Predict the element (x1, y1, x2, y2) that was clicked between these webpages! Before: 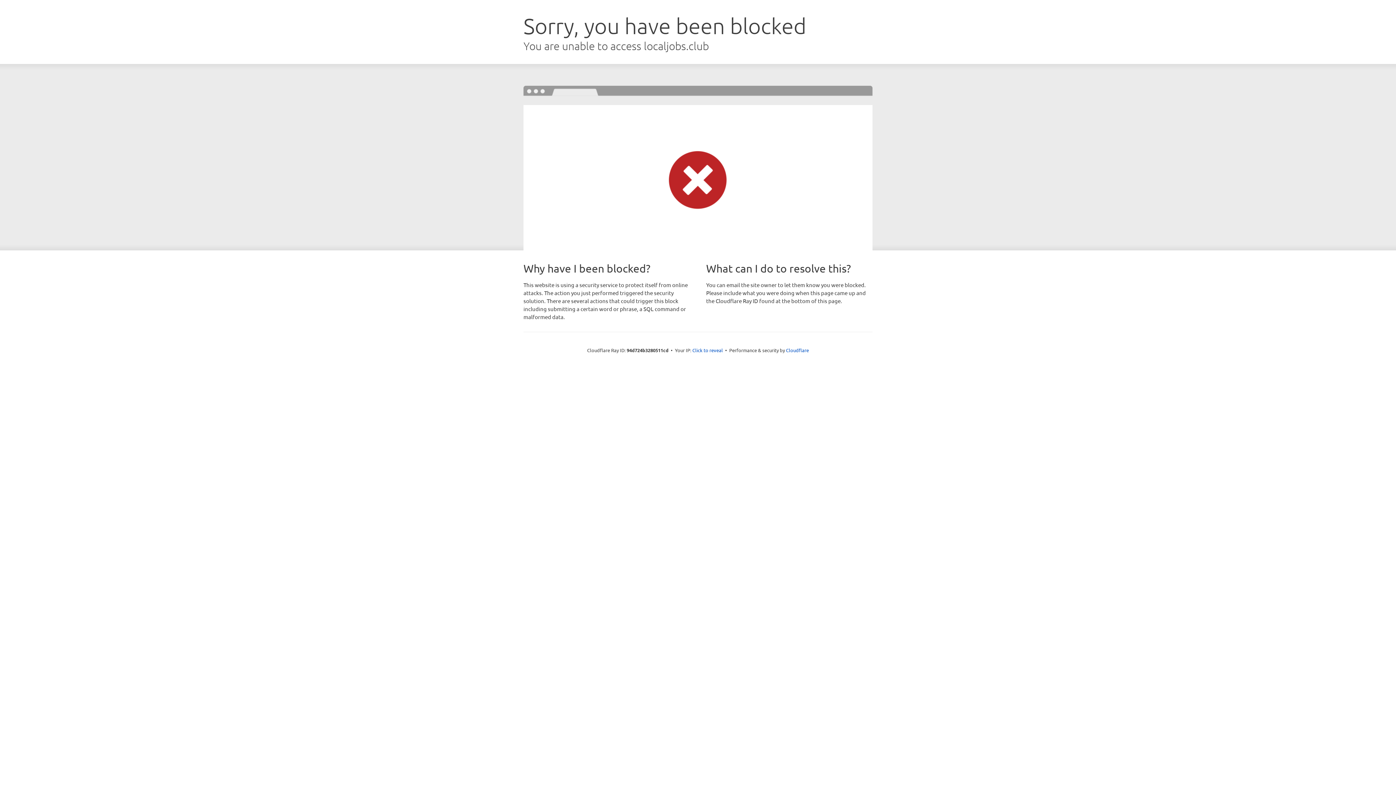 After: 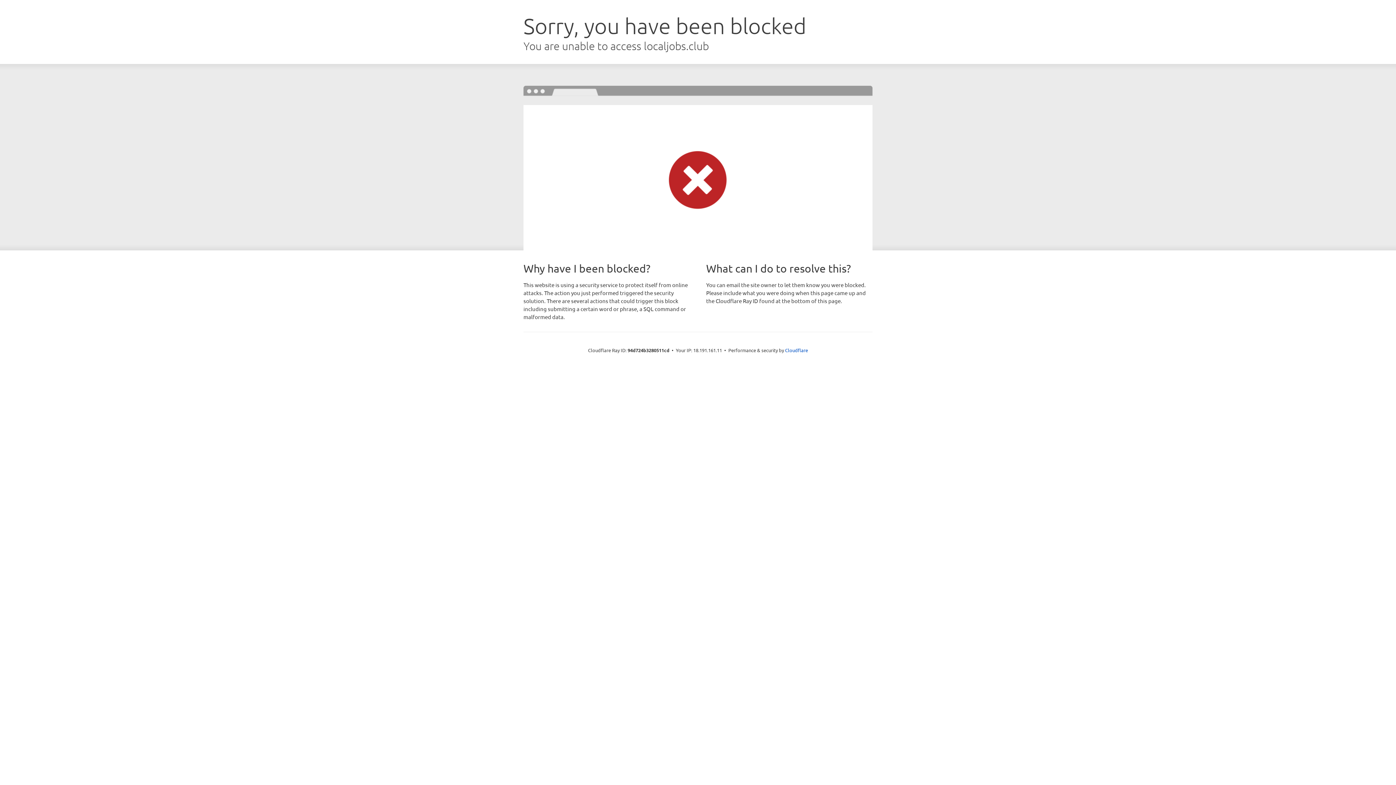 Action: label: Click to reveal bbox: (692, 346, 723, 353)